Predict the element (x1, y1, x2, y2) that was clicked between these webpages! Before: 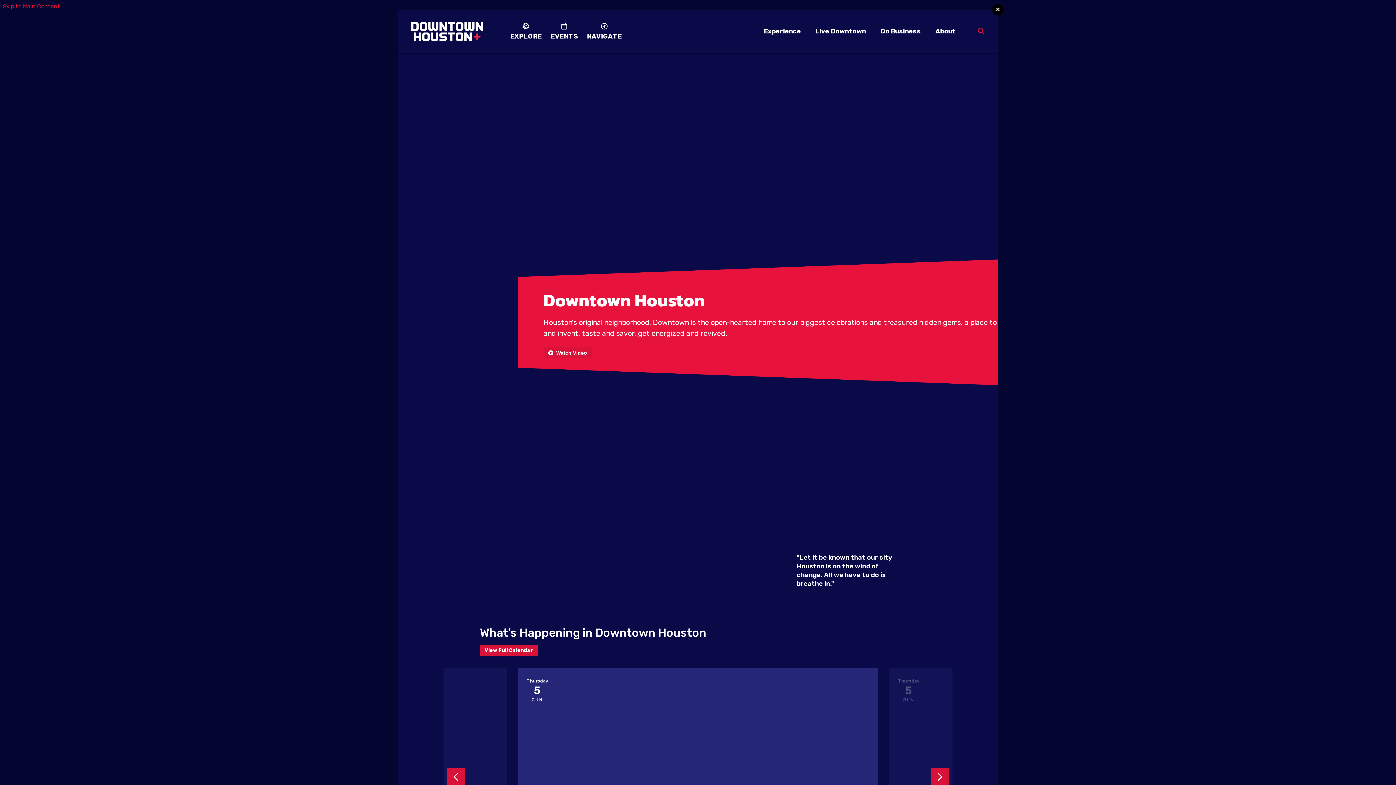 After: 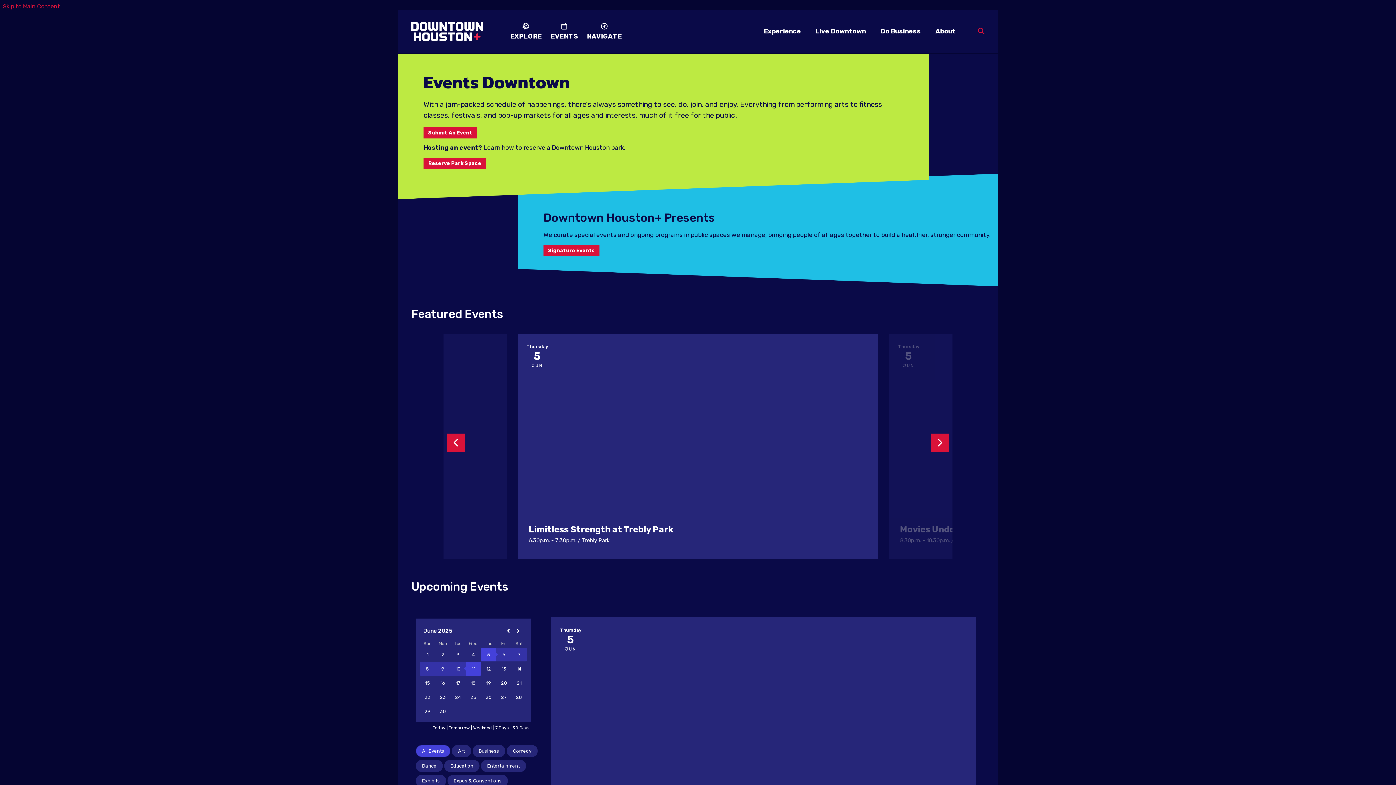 Action: label: View Full Calendar bbox: (480, 645, 537, 656)